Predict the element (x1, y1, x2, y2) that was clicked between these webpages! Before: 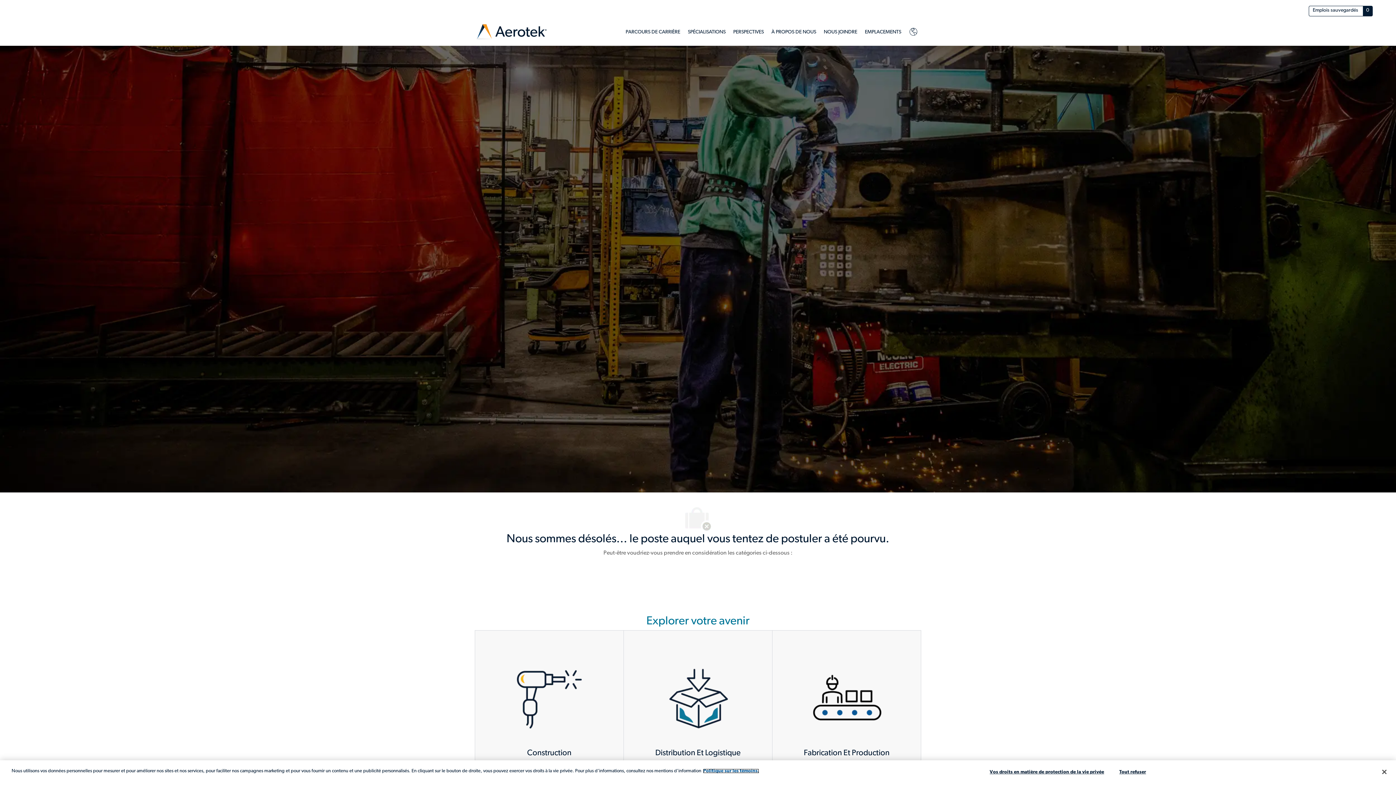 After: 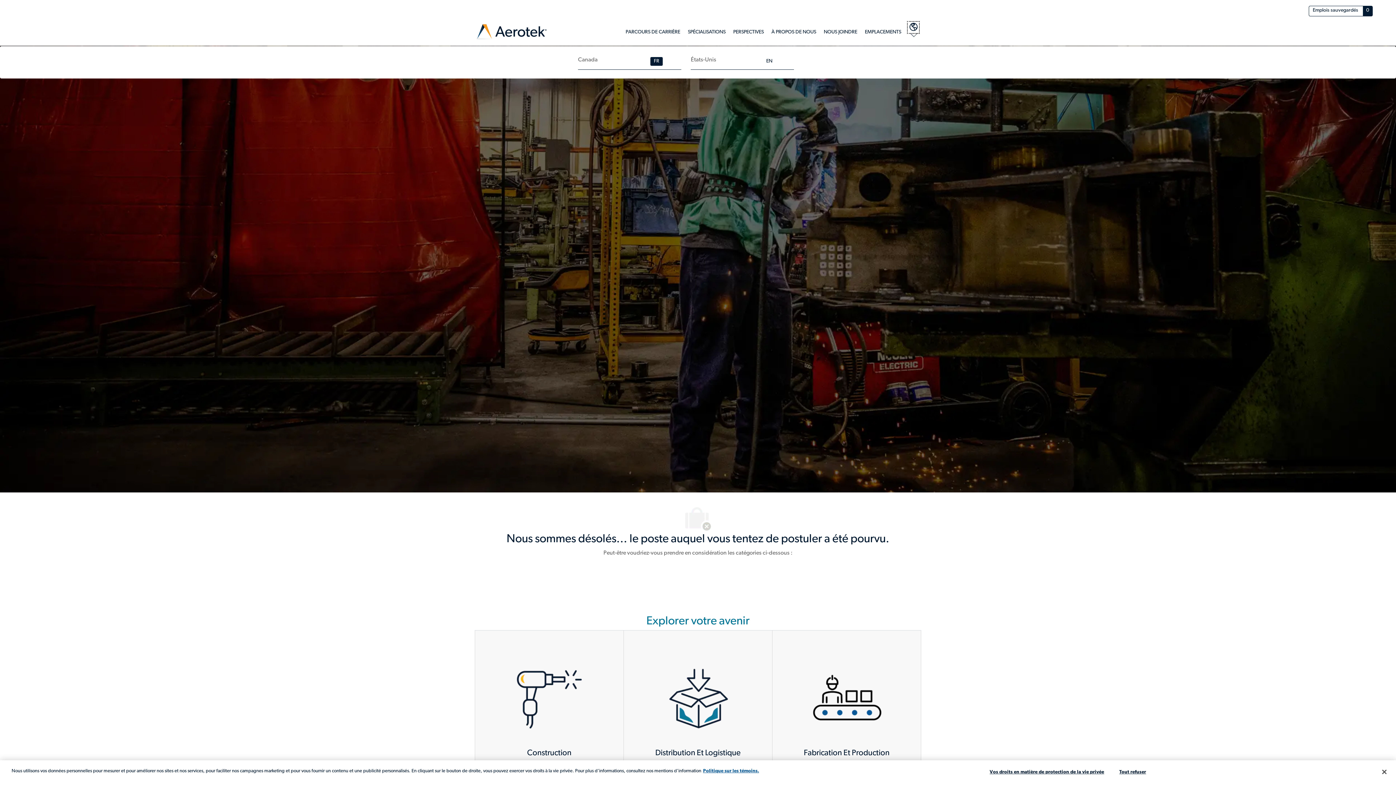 Action: bbox: (909, 27, 918, 36) label: Sélection de la langue